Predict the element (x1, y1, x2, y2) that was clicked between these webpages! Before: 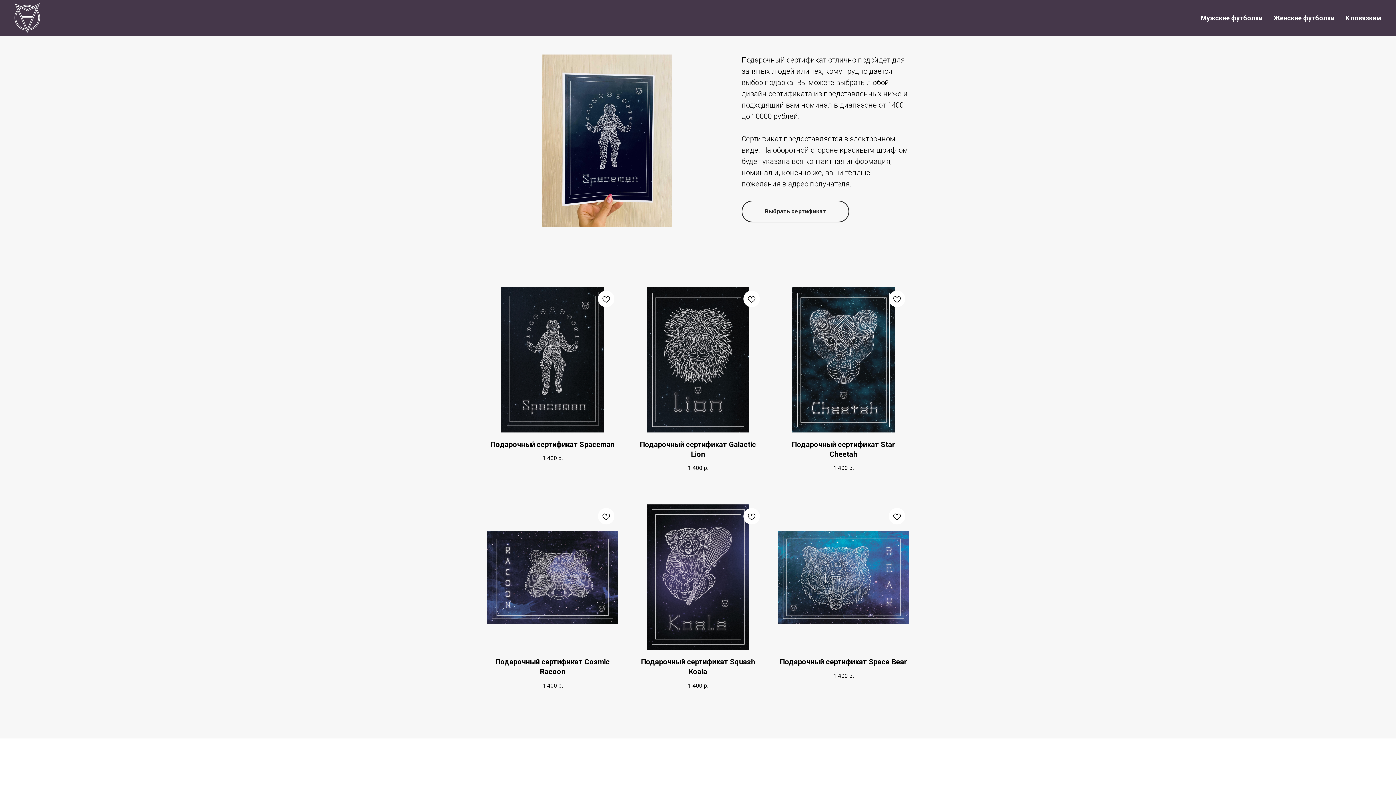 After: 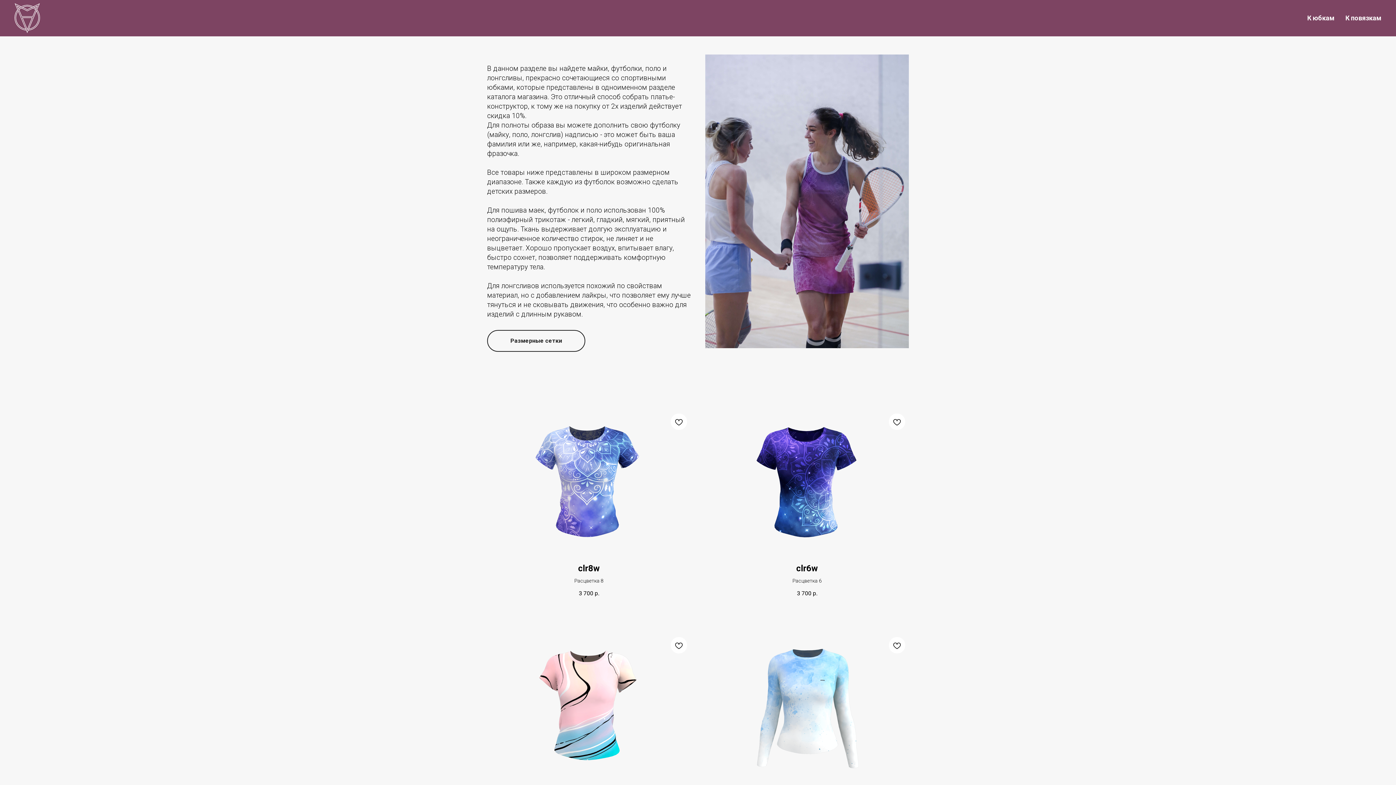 Action: bbox: (1273, 14, 1334, 21) label: Женские футболки